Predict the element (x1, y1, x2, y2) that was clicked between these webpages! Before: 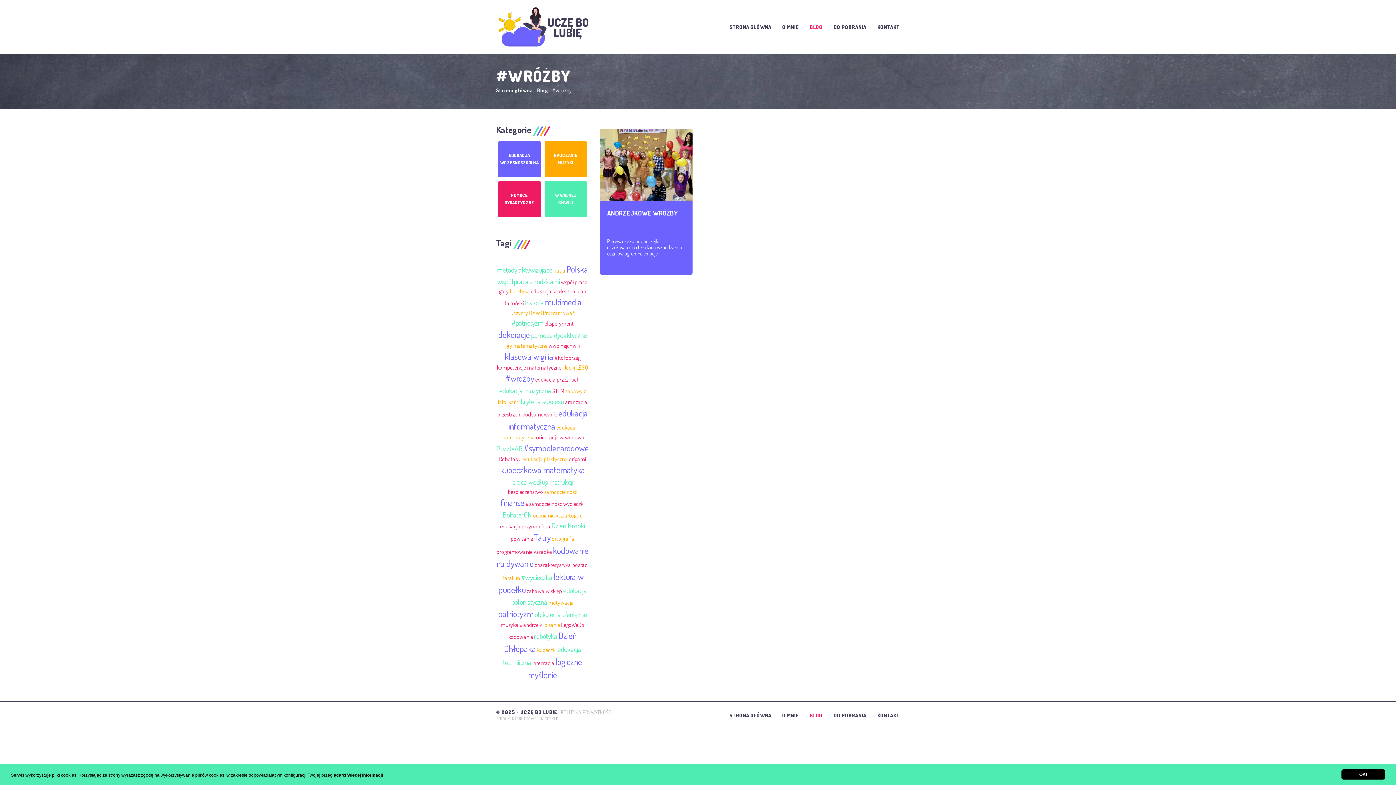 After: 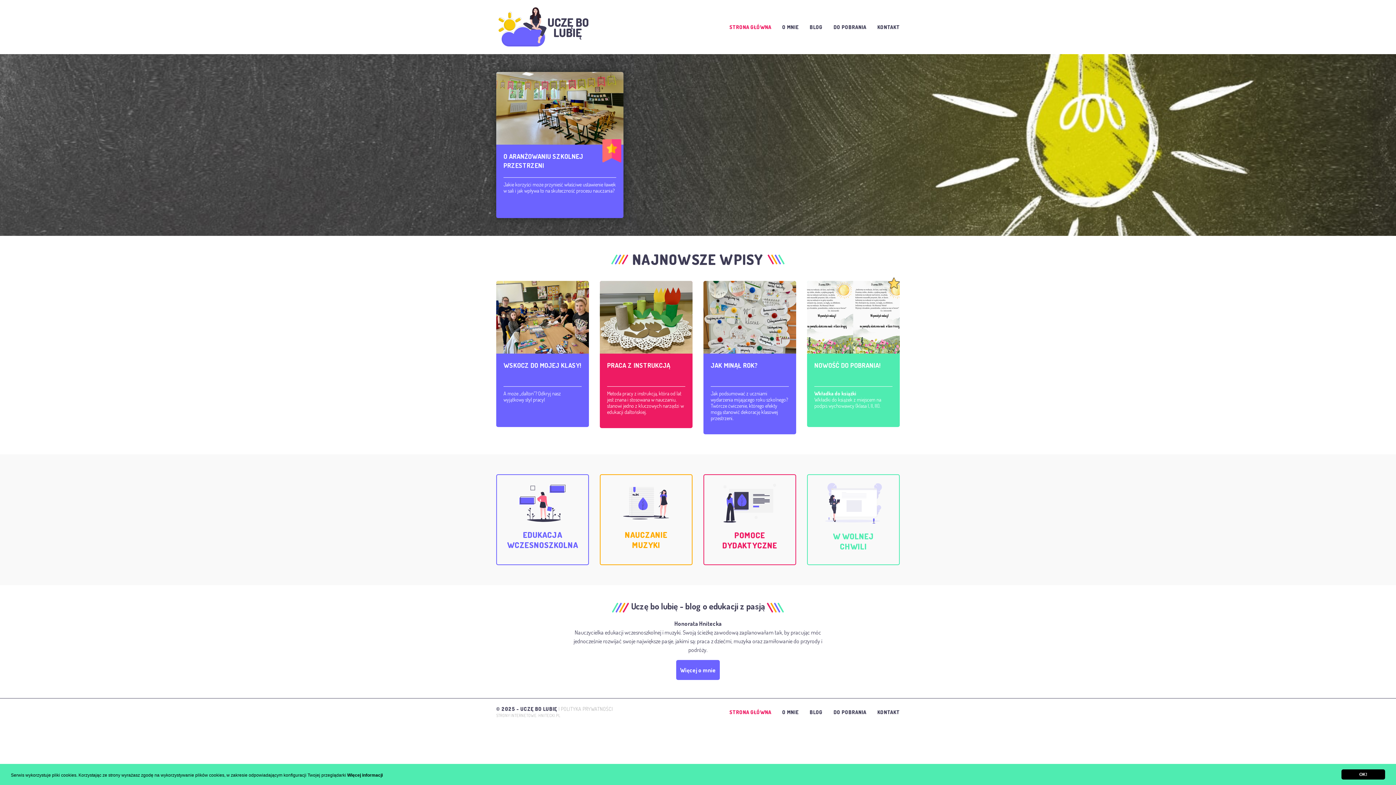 Action: bbox: (496, 22, 589, 29)